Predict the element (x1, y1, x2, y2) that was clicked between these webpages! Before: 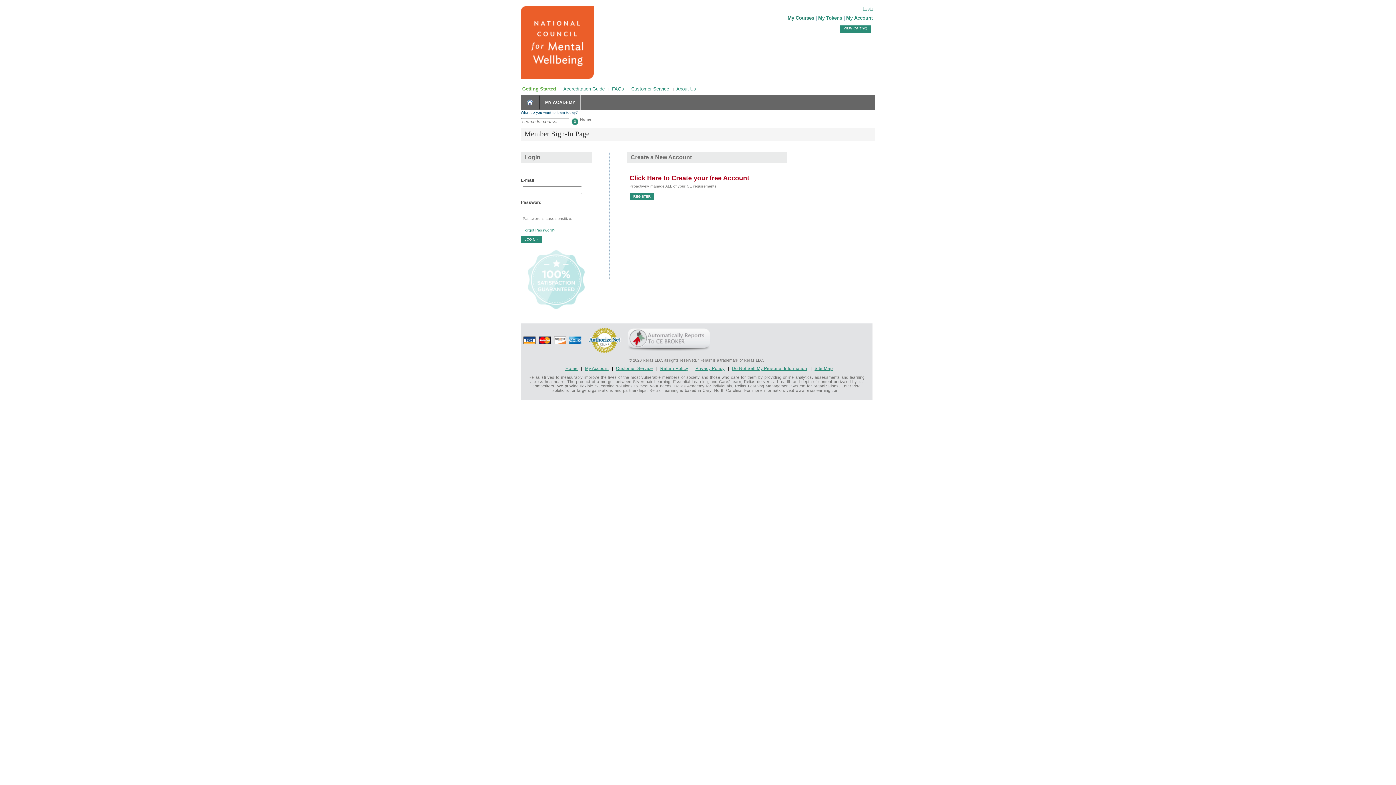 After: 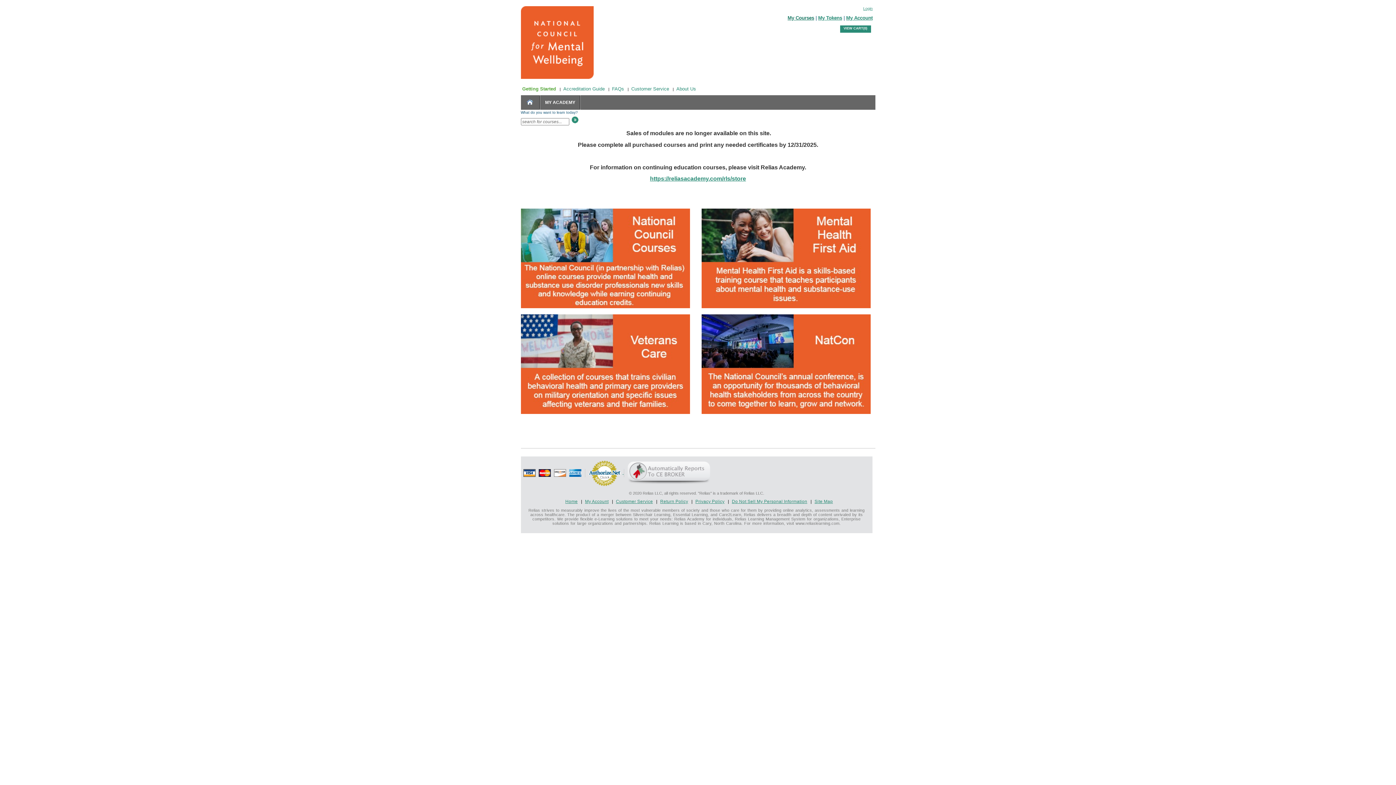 Action: bbox: (520, 75, 593, 79)